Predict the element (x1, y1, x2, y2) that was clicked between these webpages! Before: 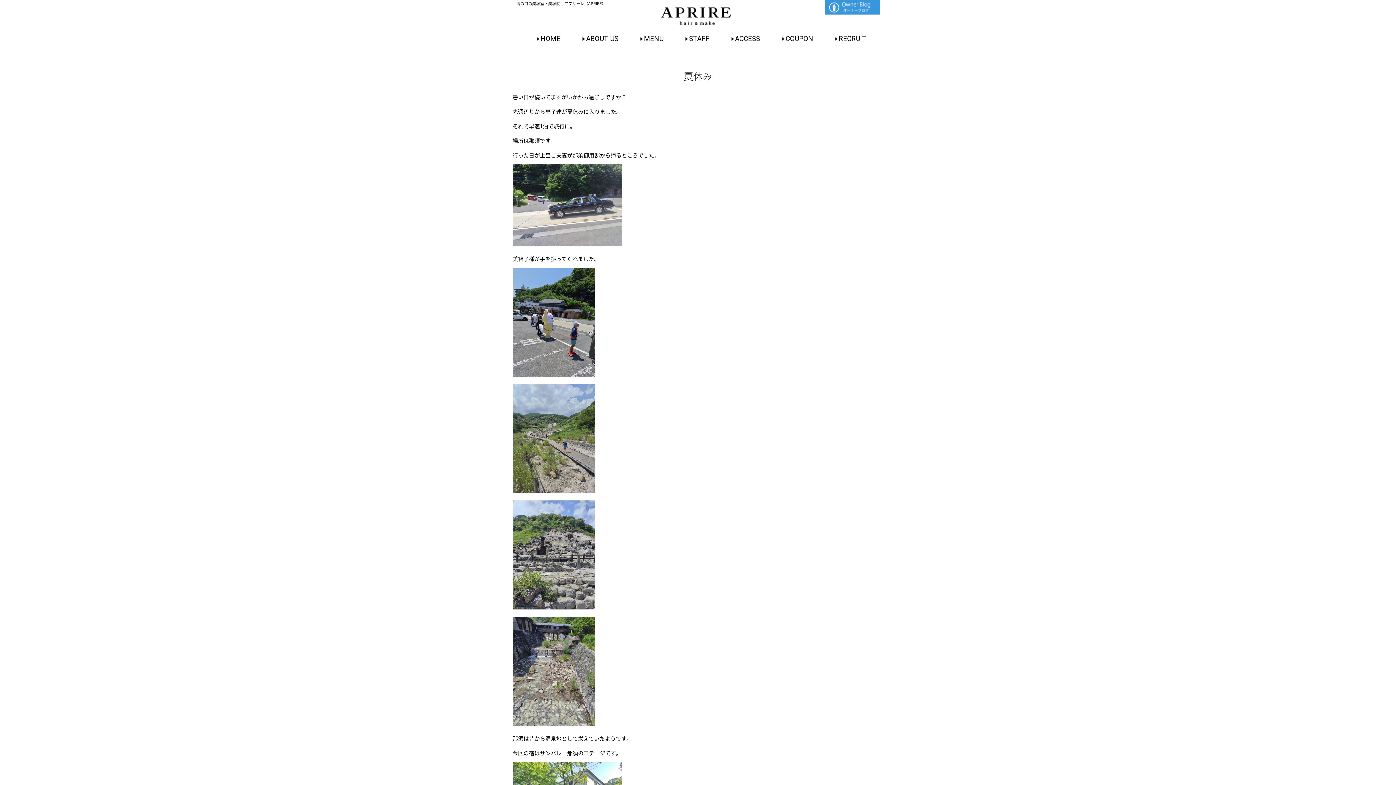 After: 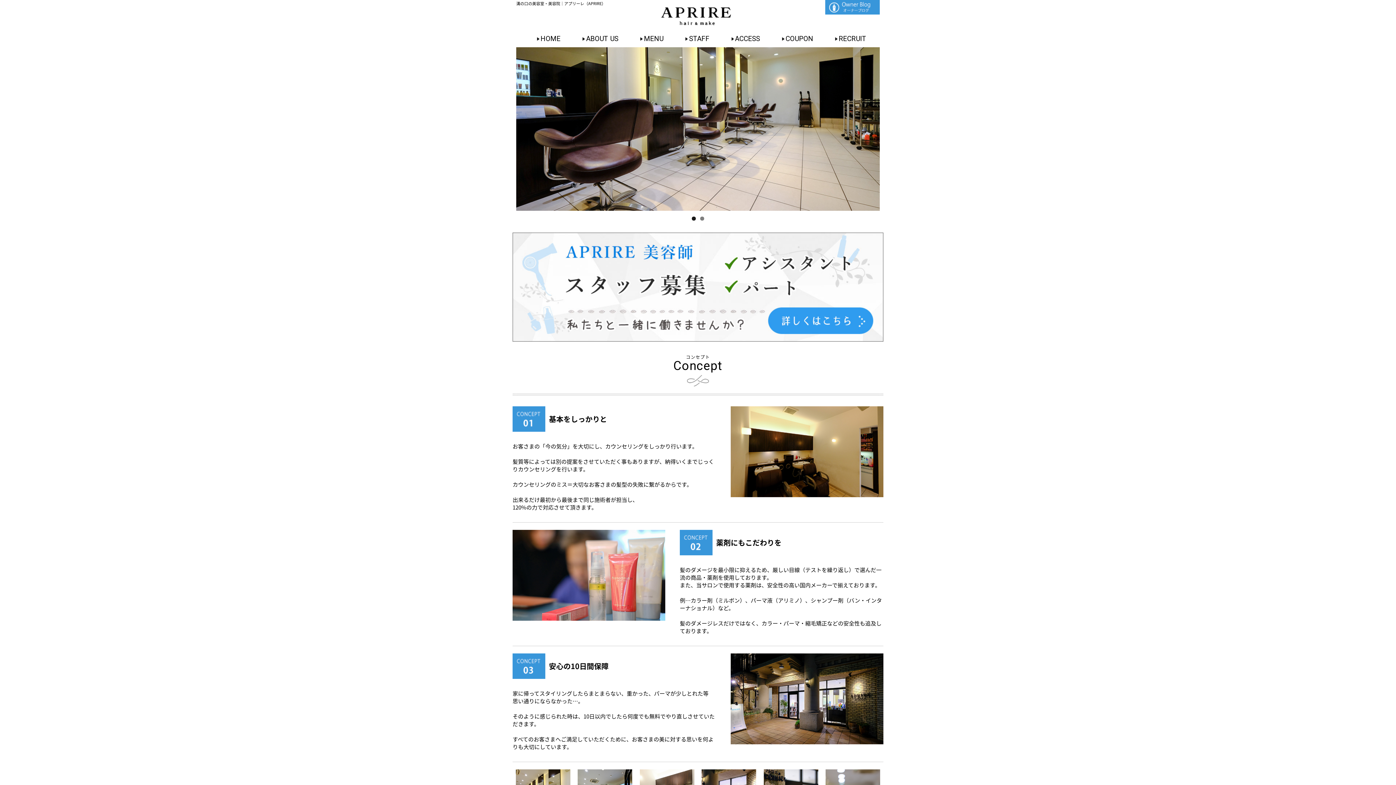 Action: bbox: (661, 16, 731, 25)